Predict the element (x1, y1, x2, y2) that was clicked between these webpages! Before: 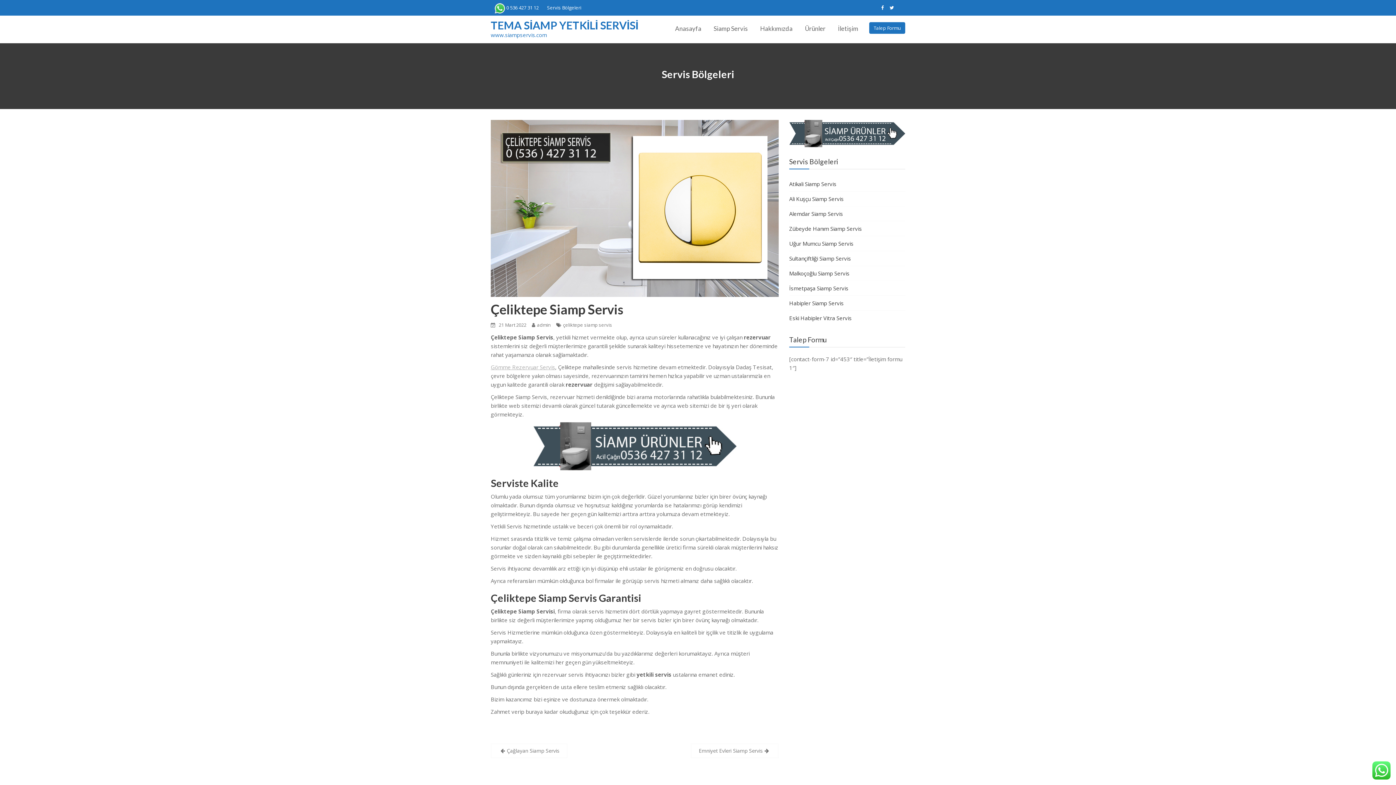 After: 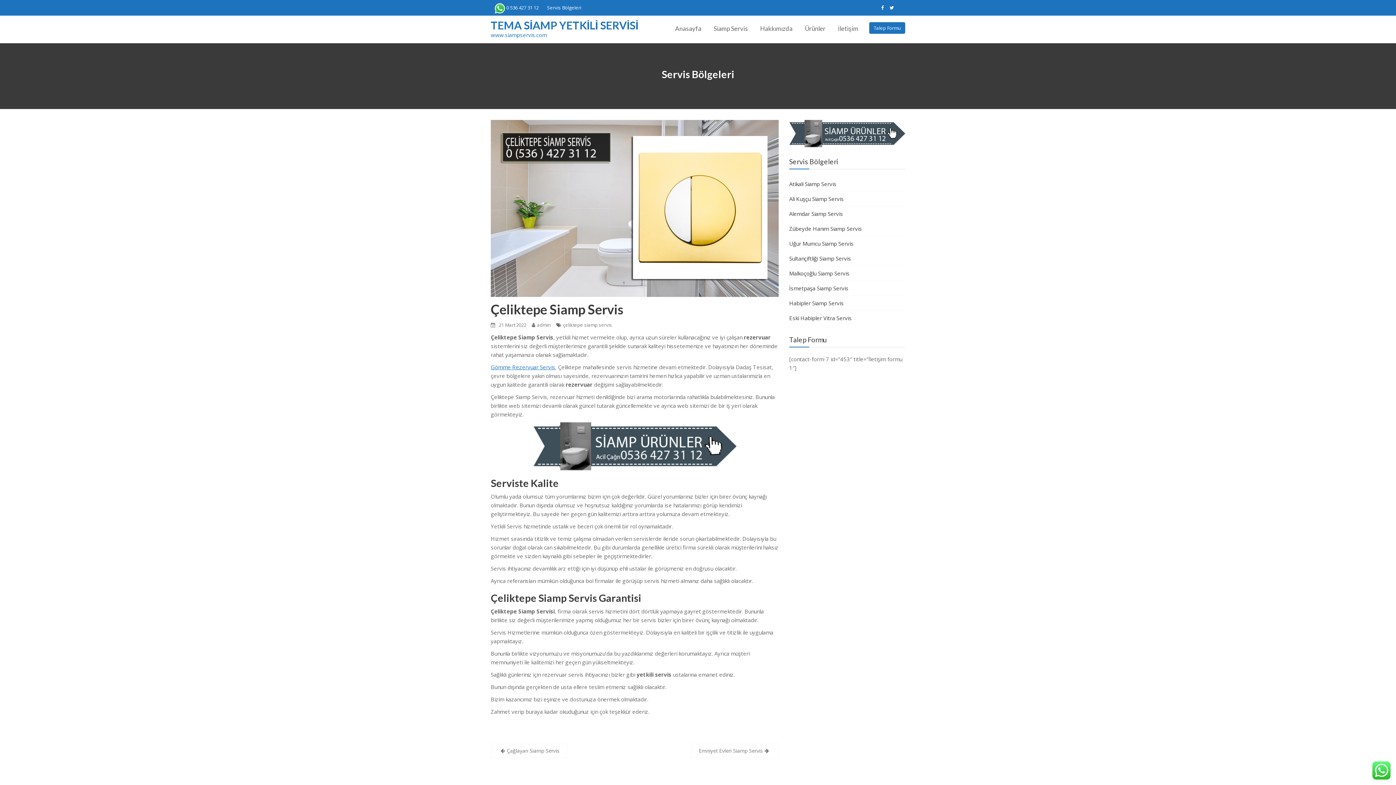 Action: bbox: (490, 363, 555, 371) label: Gömme Rezervuar Servis